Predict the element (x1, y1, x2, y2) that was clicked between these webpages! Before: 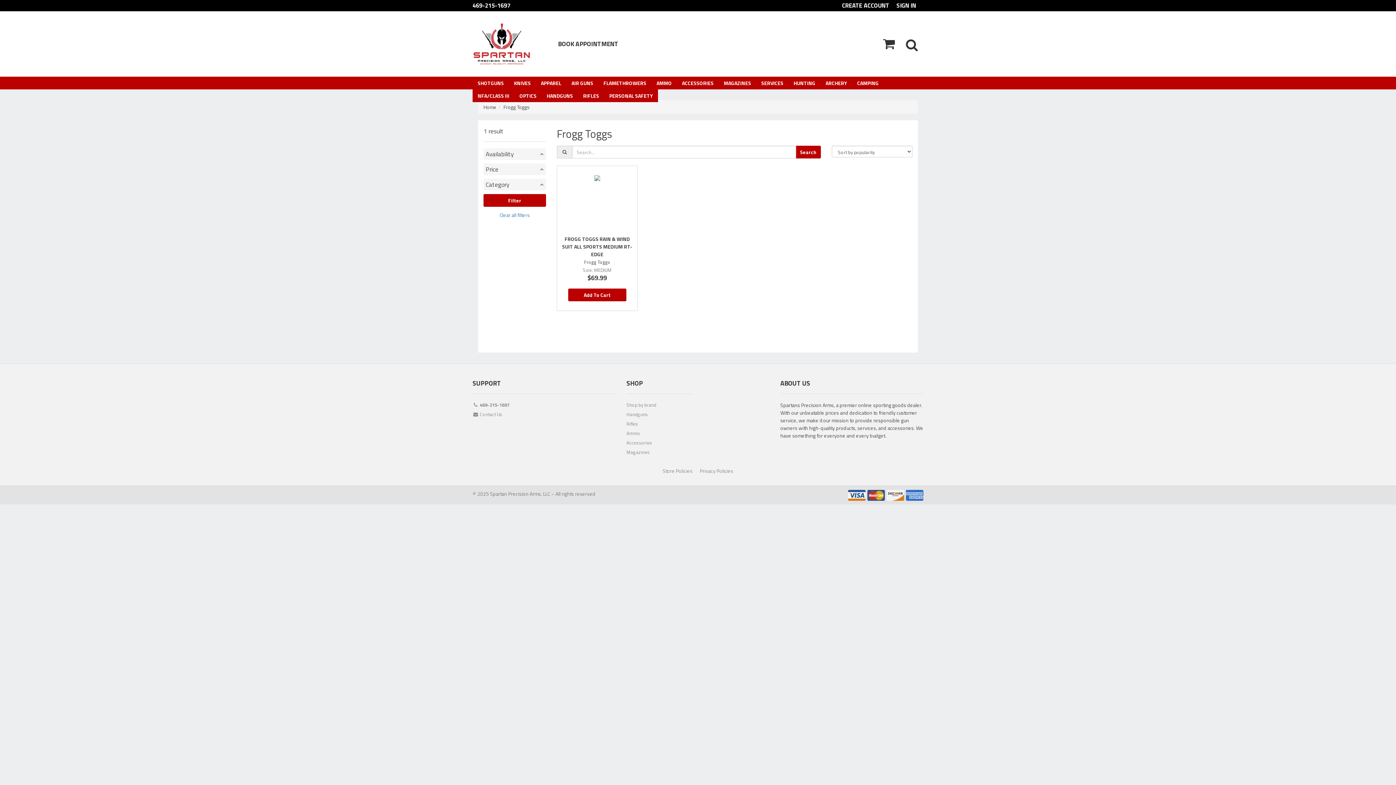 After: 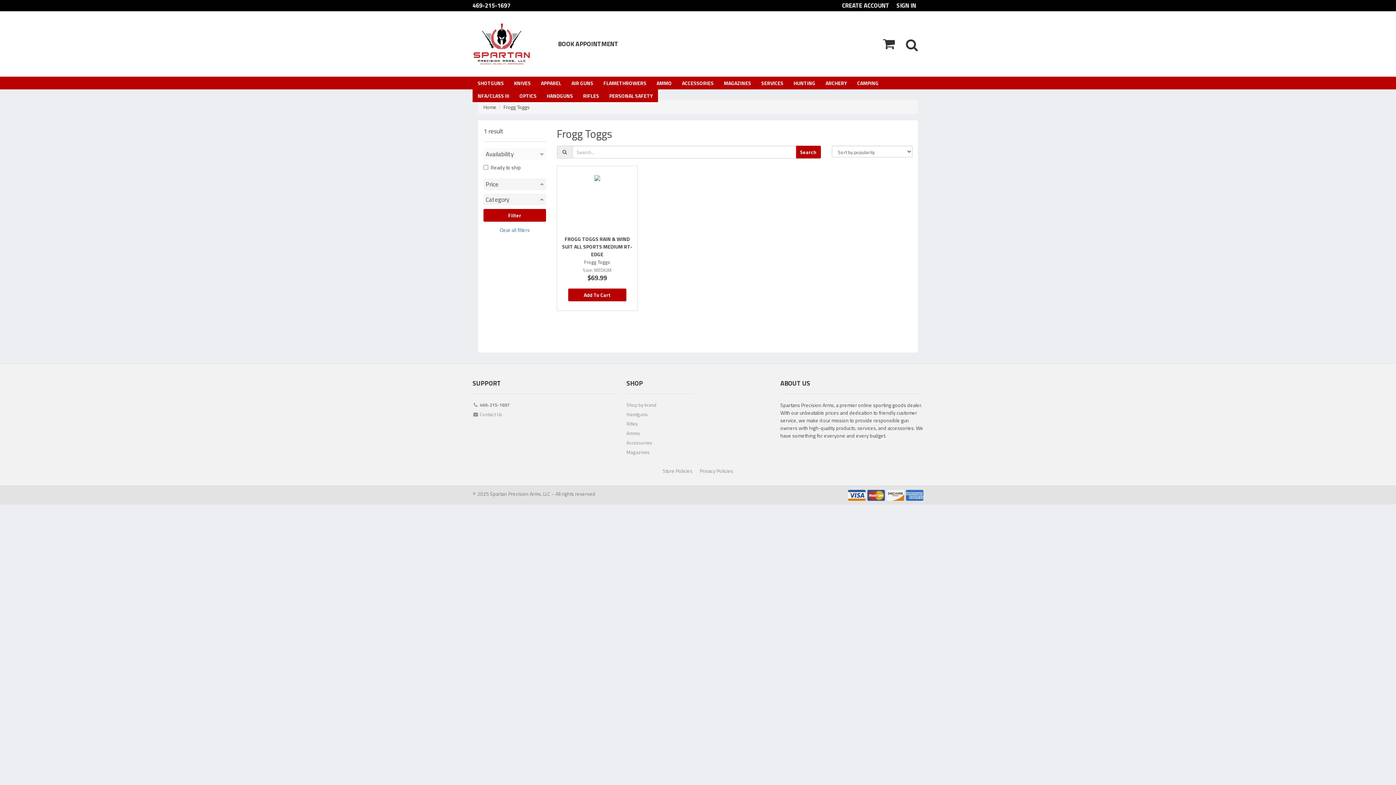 Action: label: Availability bbox: (483, 148, 546, 160)